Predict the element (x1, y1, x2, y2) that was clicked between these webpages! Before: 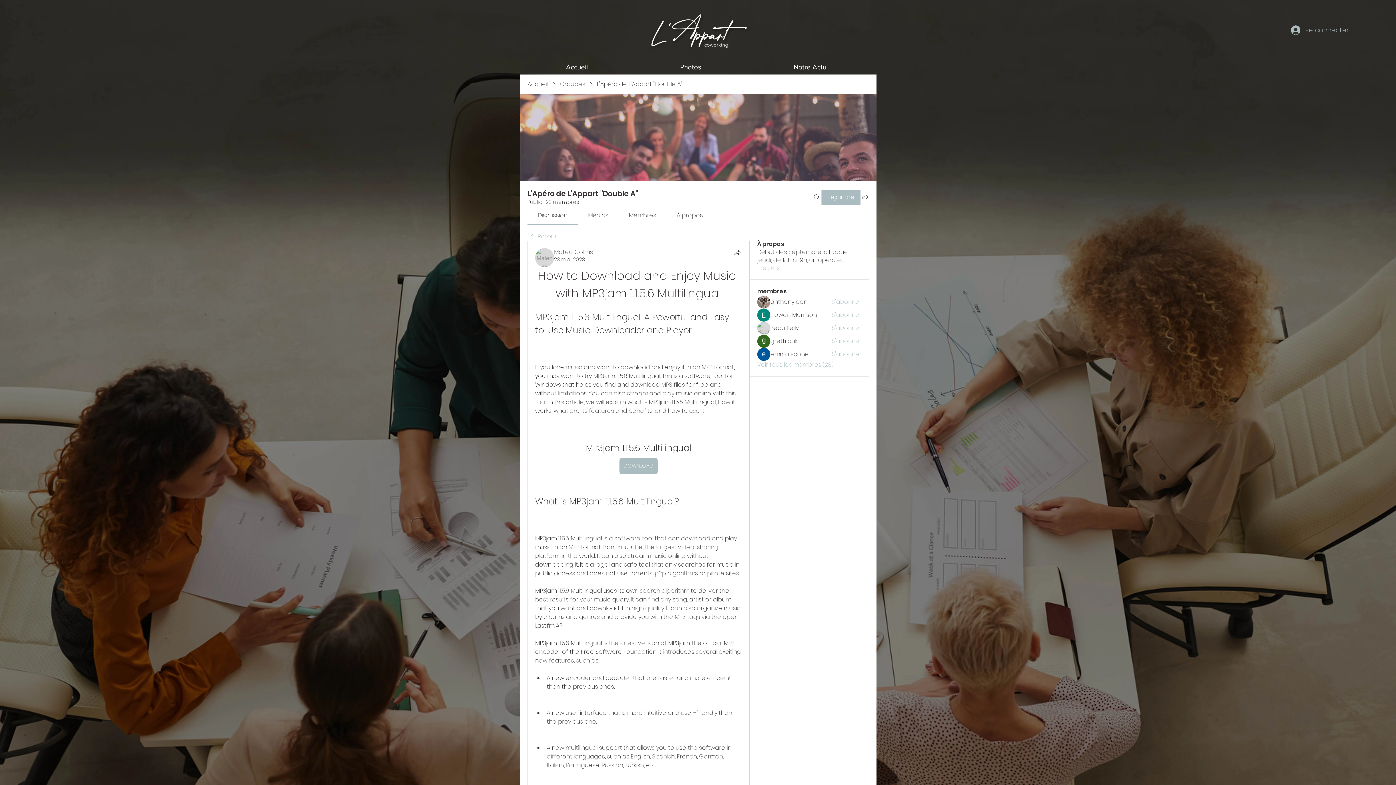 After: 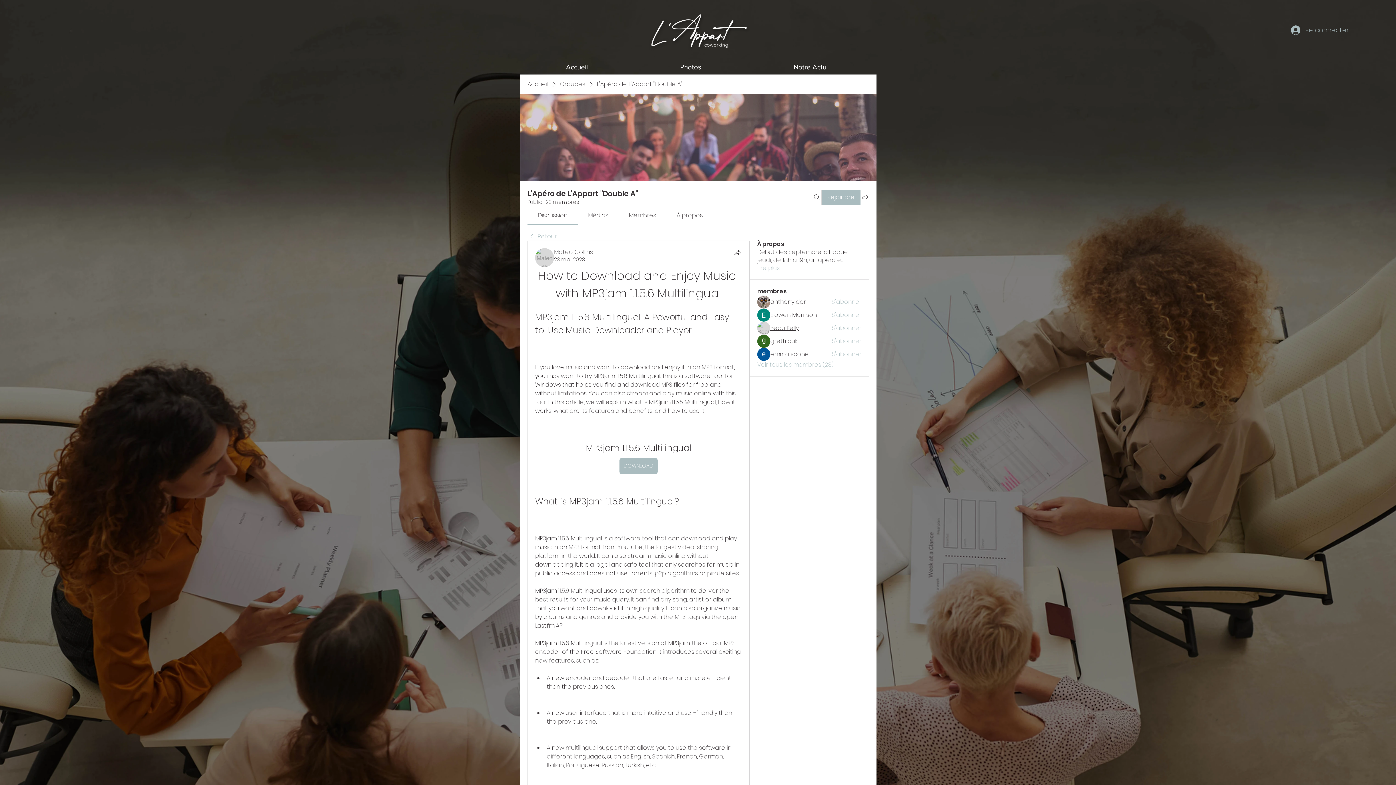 Action: label: Beau Kelly bbox: (770, 324, 798, 332)